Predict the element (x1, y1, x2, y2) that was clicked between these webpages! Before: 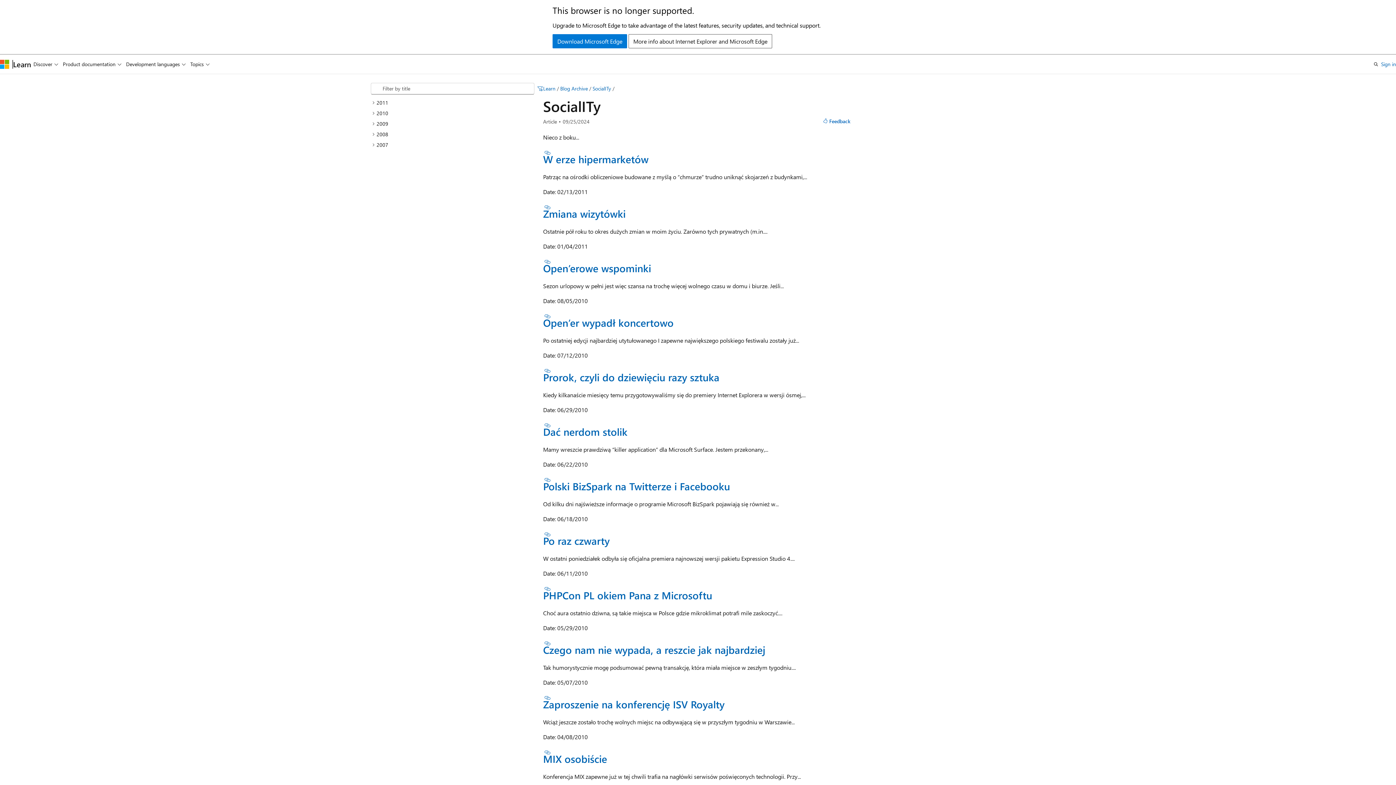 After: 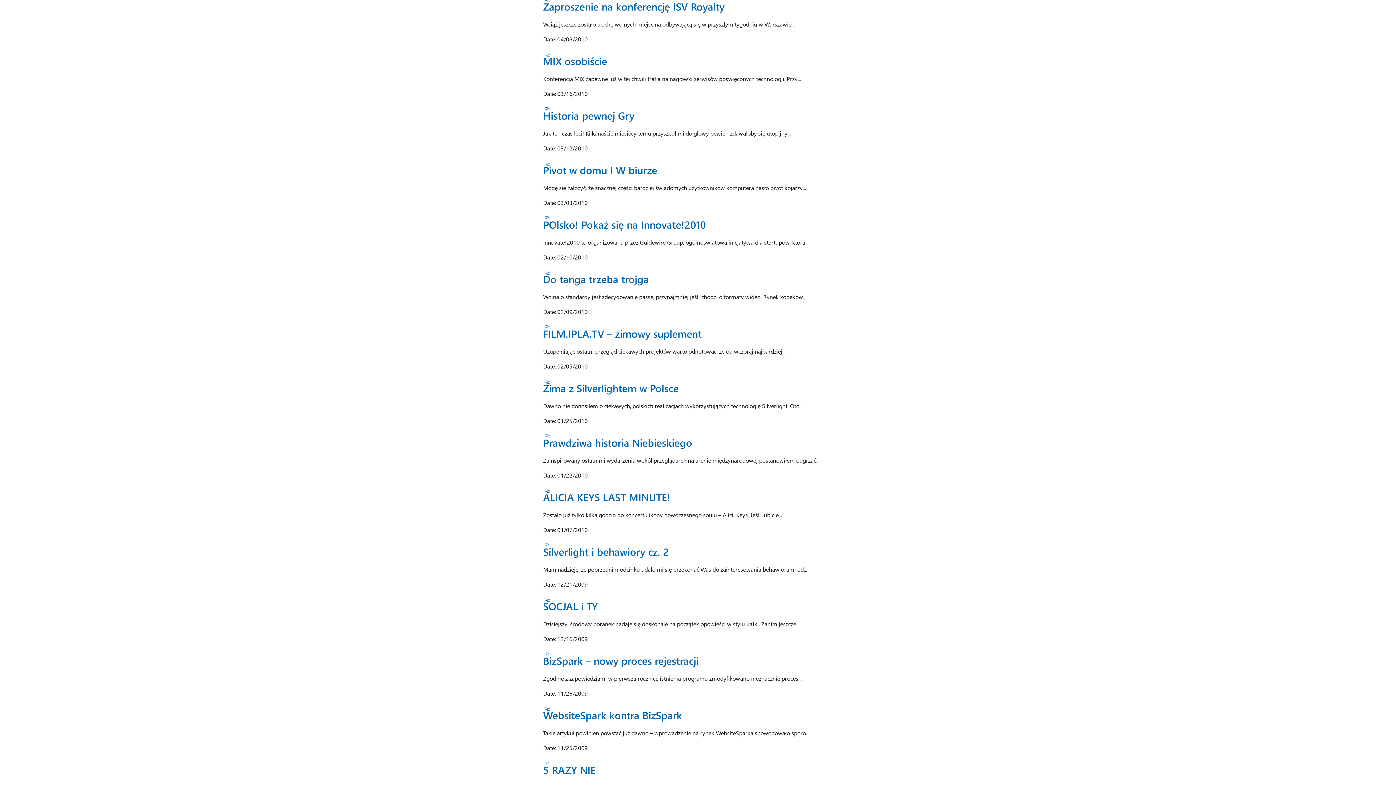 Action: bbox: (543, 695, 552, 701) label: Section titled: Zaproszenie na konferencję ISV Royalty